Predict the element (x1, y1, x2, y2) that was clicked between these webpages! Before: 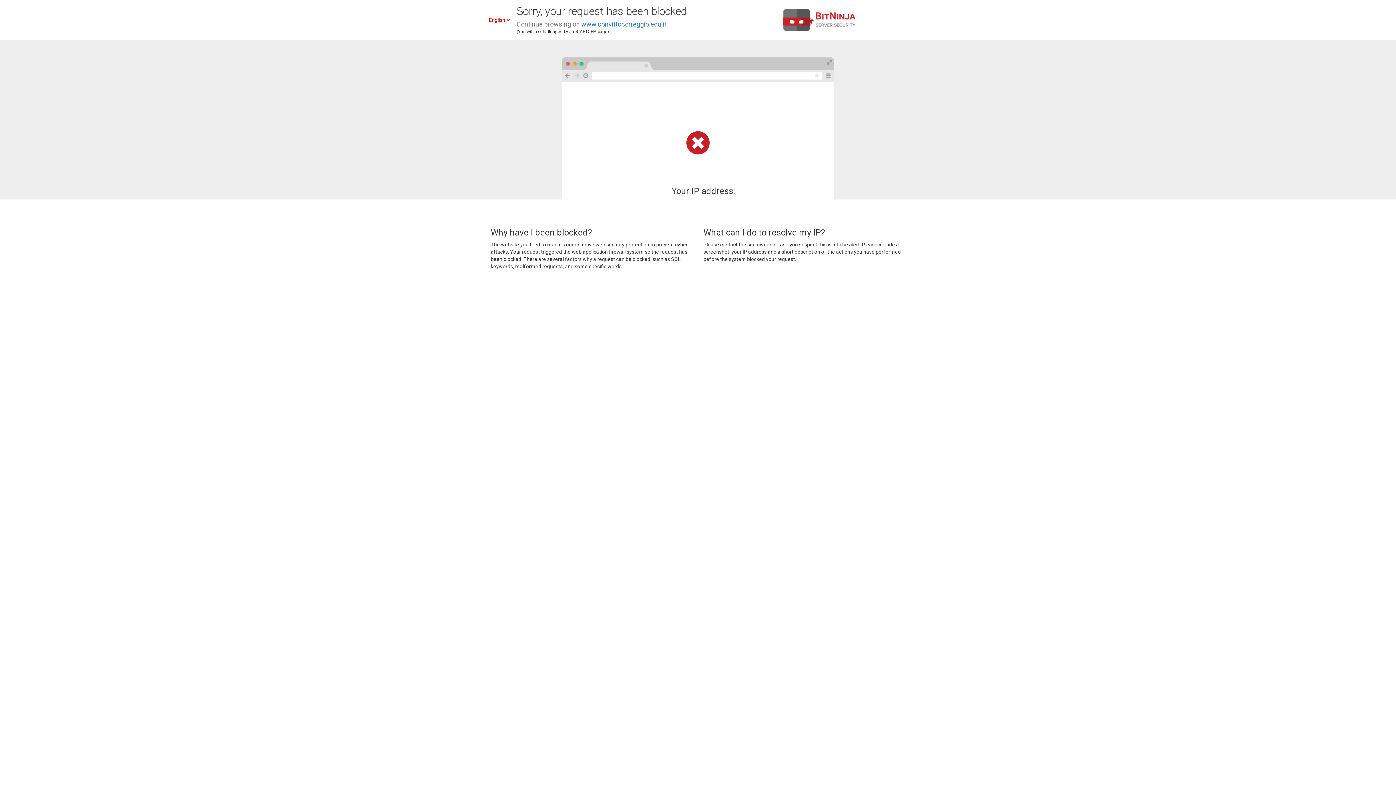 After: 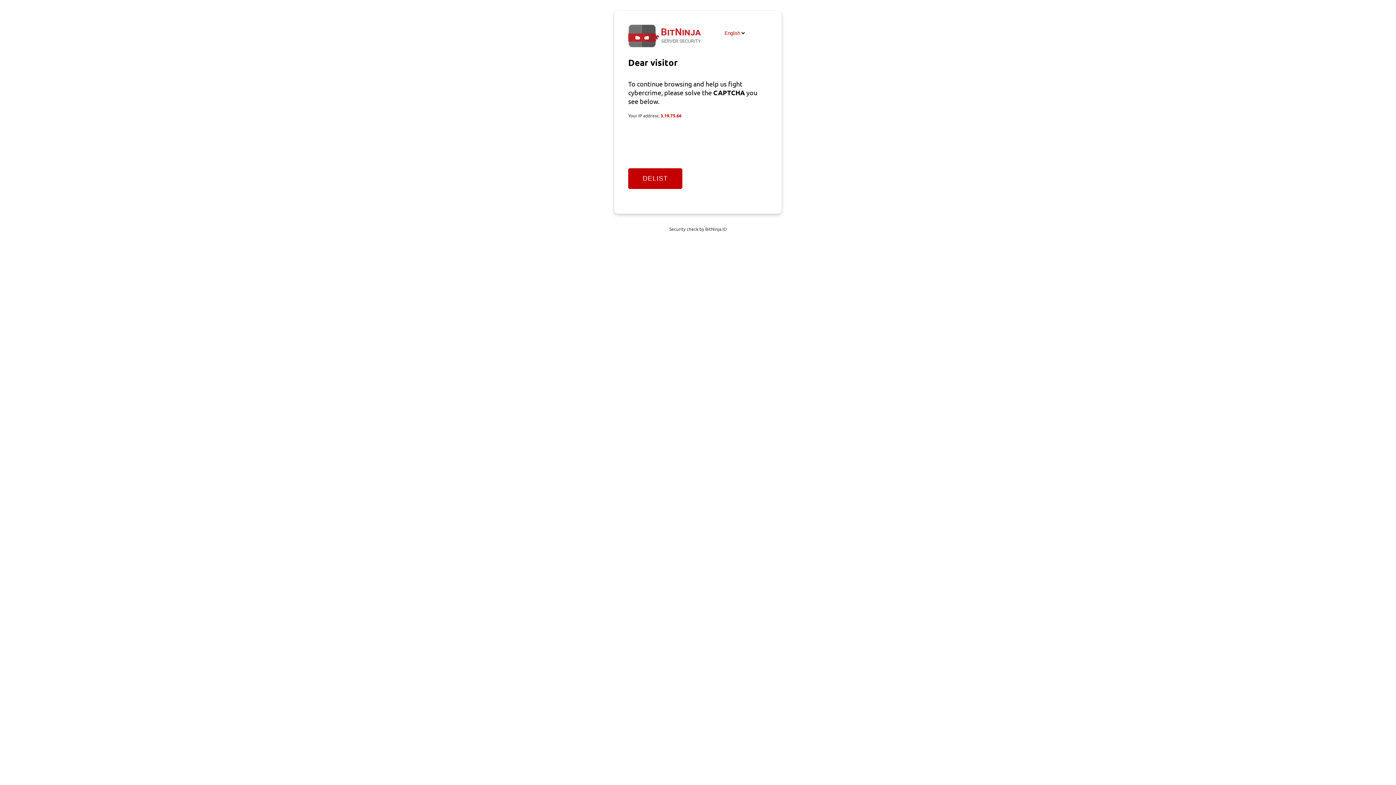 Action: label: www.convittocorreggio.edu.it bbox: (581, 20, 666, 28)